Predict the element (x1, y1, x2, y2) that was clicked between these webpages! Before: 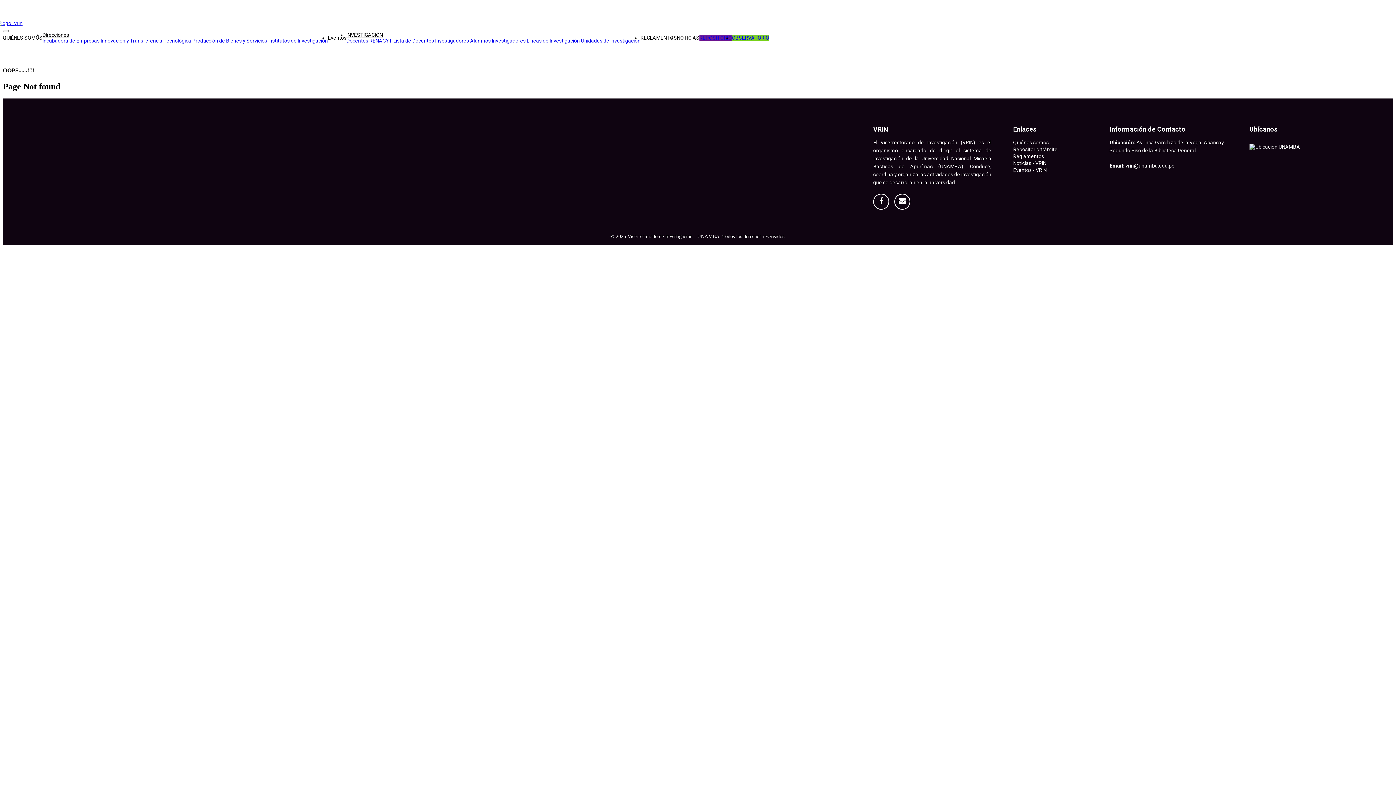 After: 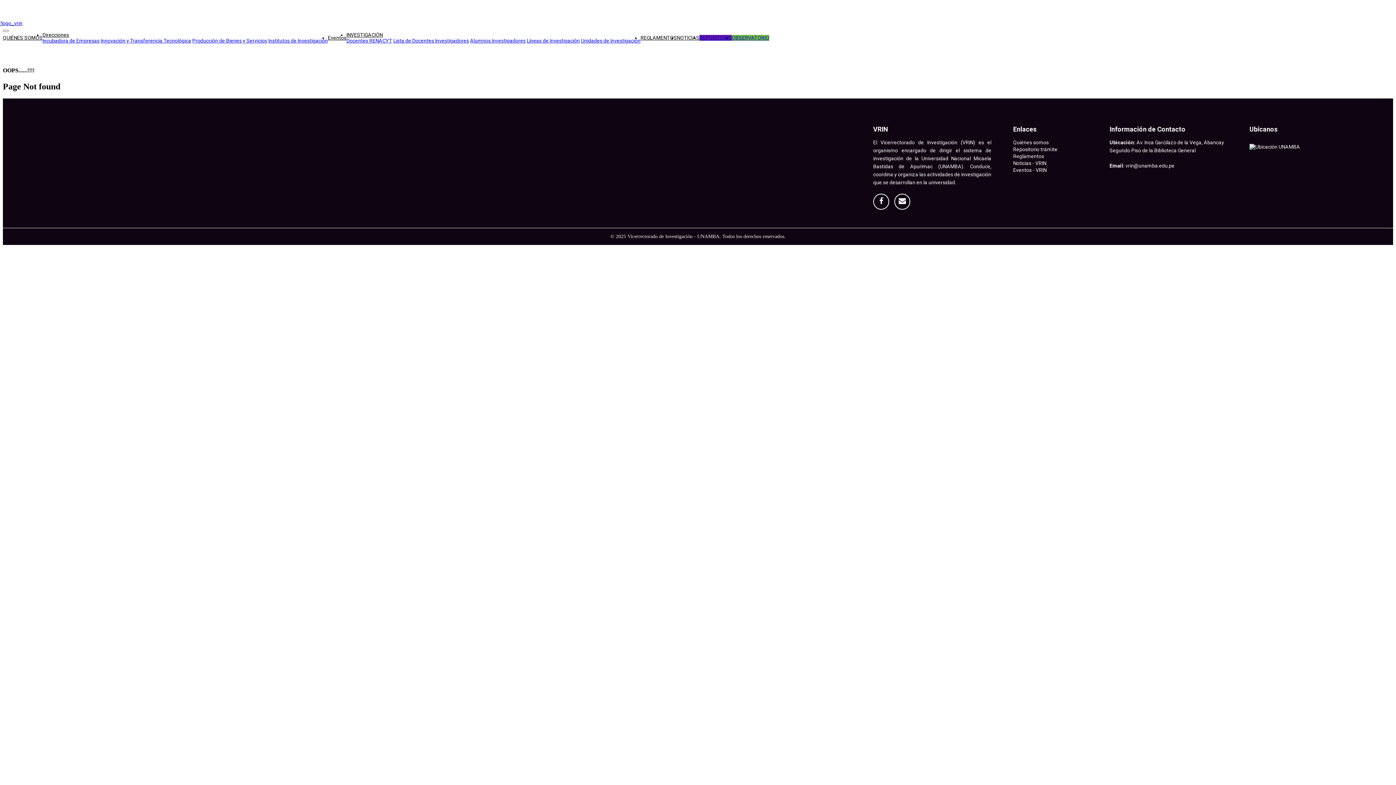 Action: bbox: (346, 32, 382, 37) label: INVESTIGACIÓN